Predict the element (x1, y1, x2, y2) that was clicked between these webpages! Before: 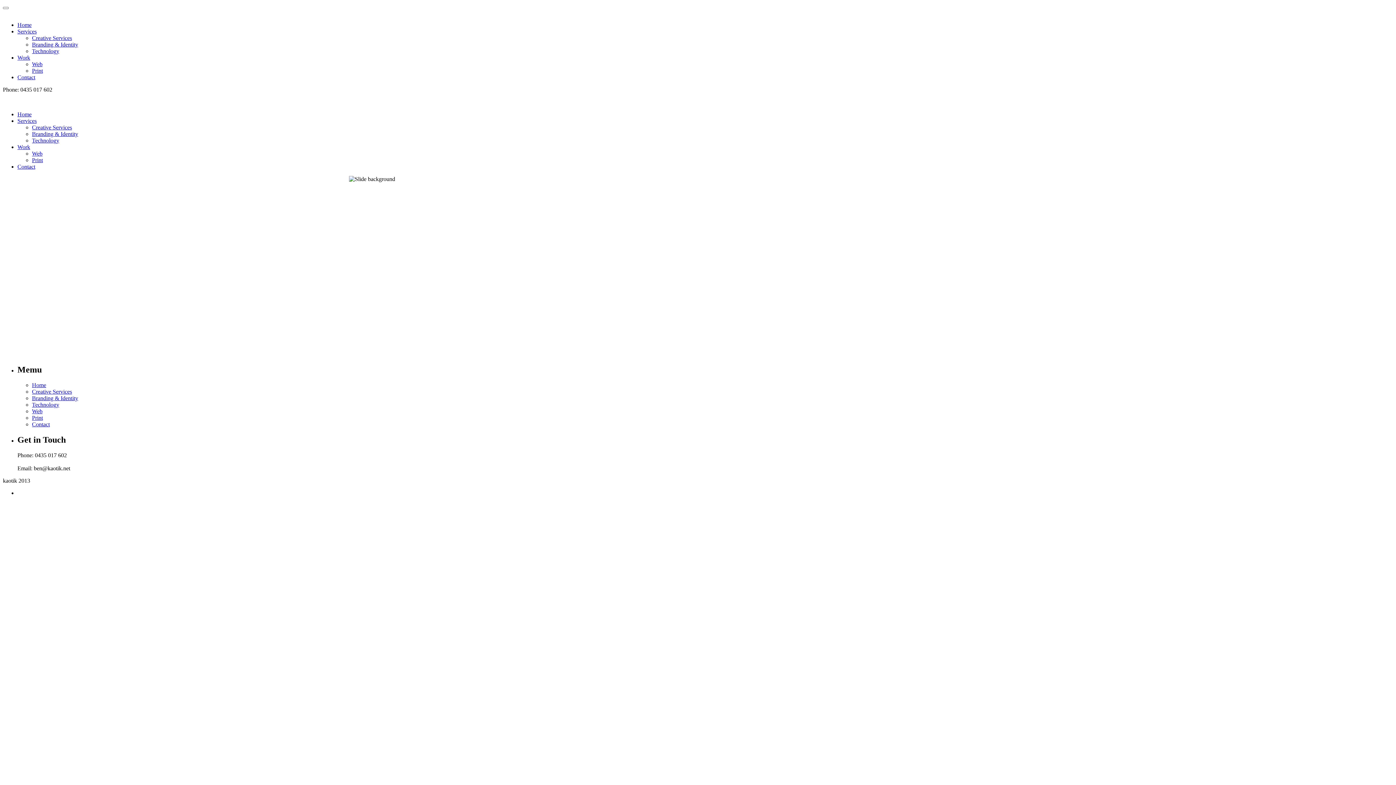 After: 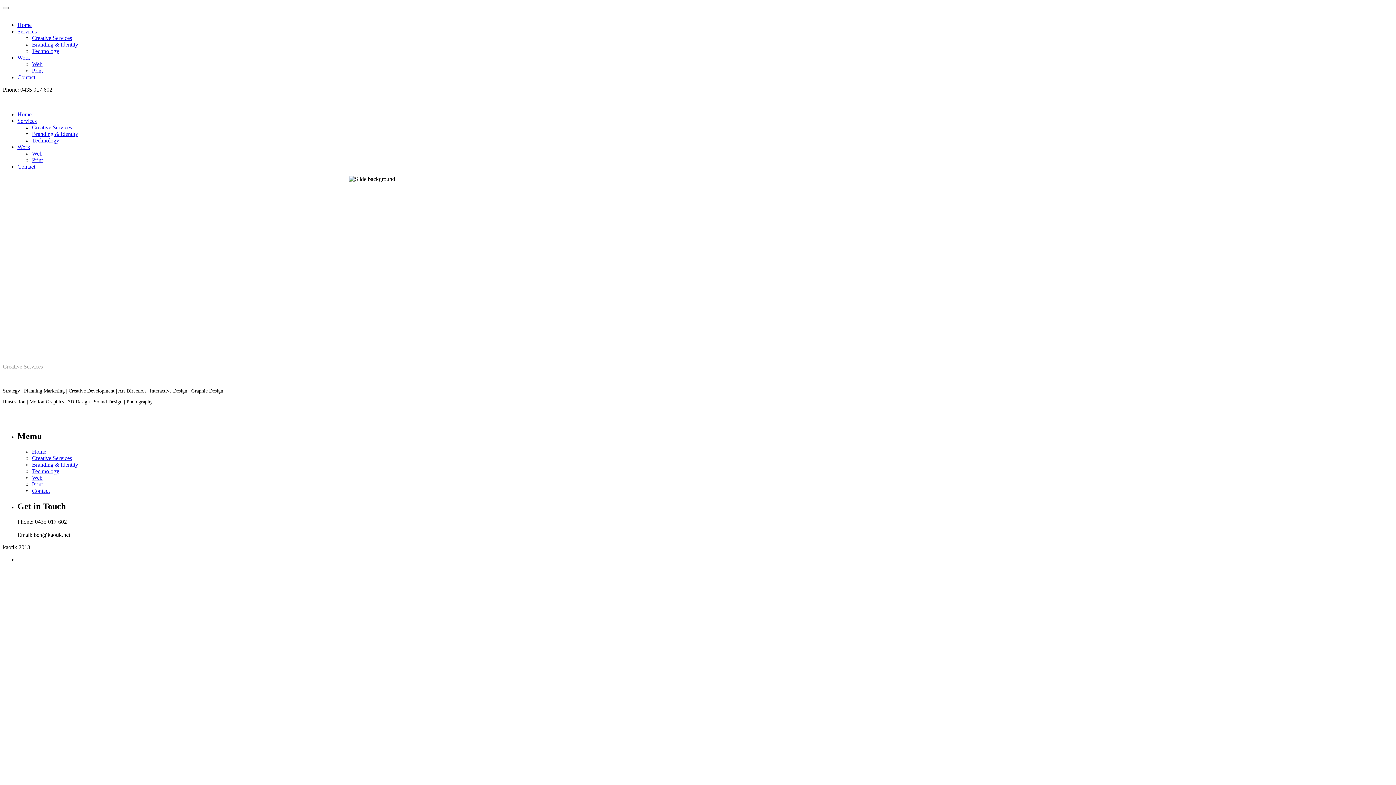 Action: bbox: (32, 388, 72, 394) label: Creative Services